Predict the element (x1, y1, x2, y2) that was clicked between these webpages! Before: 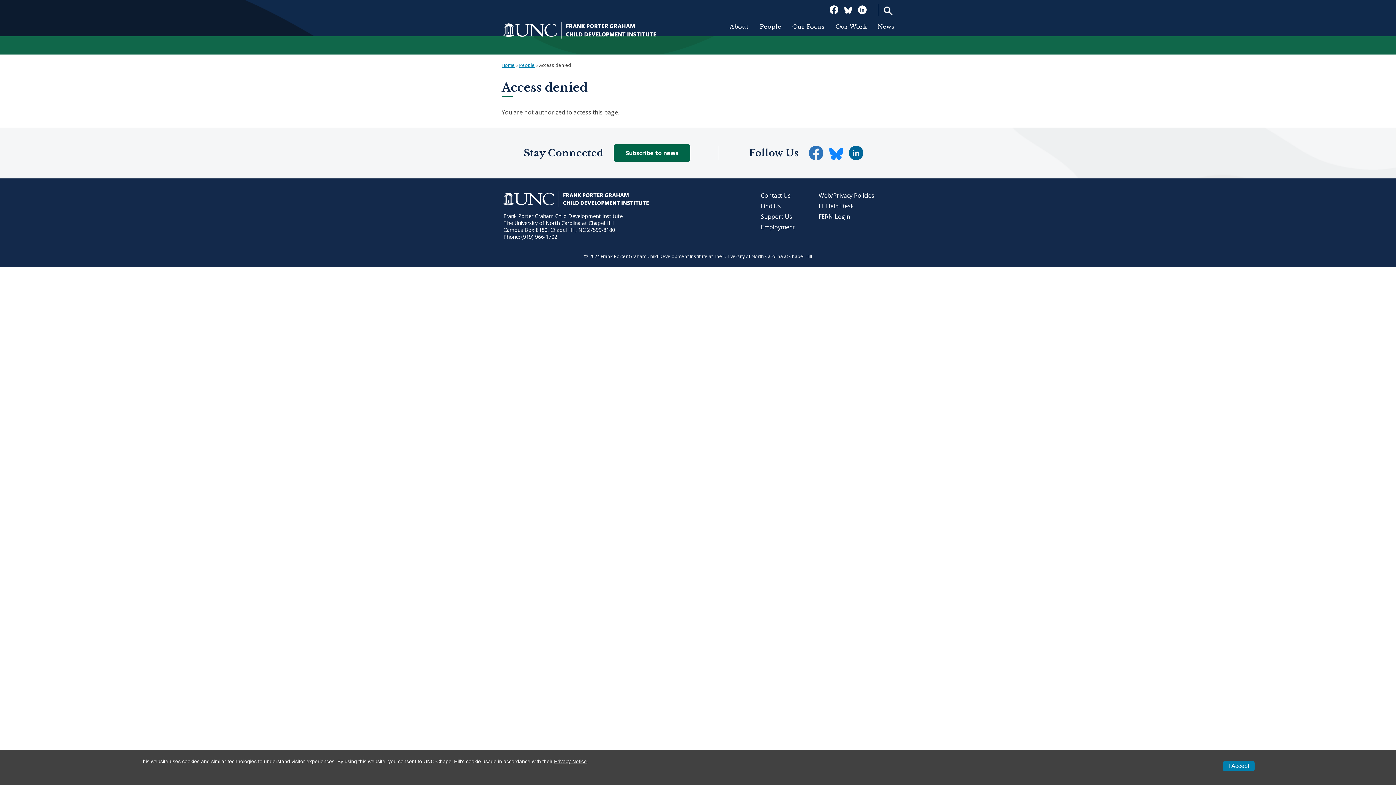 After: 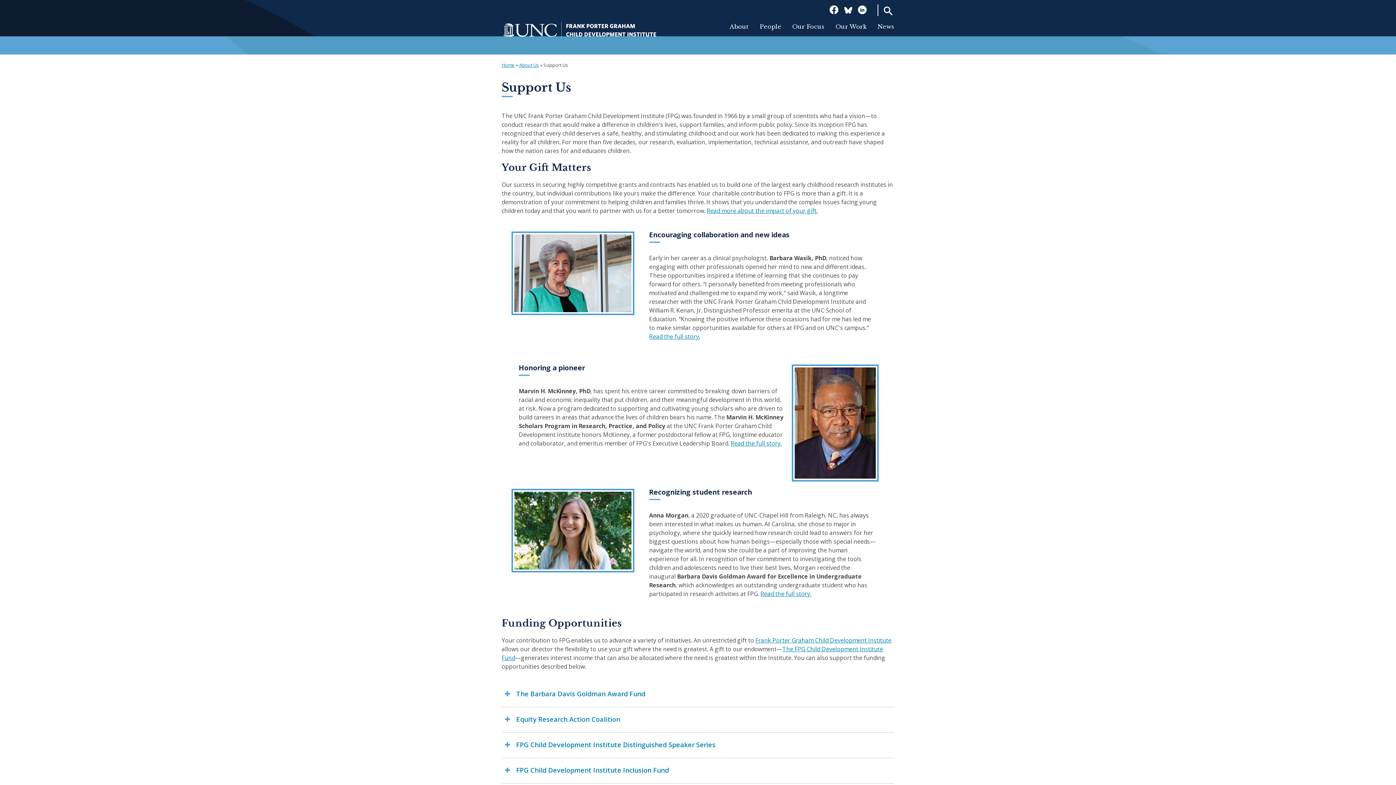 Action: bbox: (761, 212, 792, 220) label: Support Us